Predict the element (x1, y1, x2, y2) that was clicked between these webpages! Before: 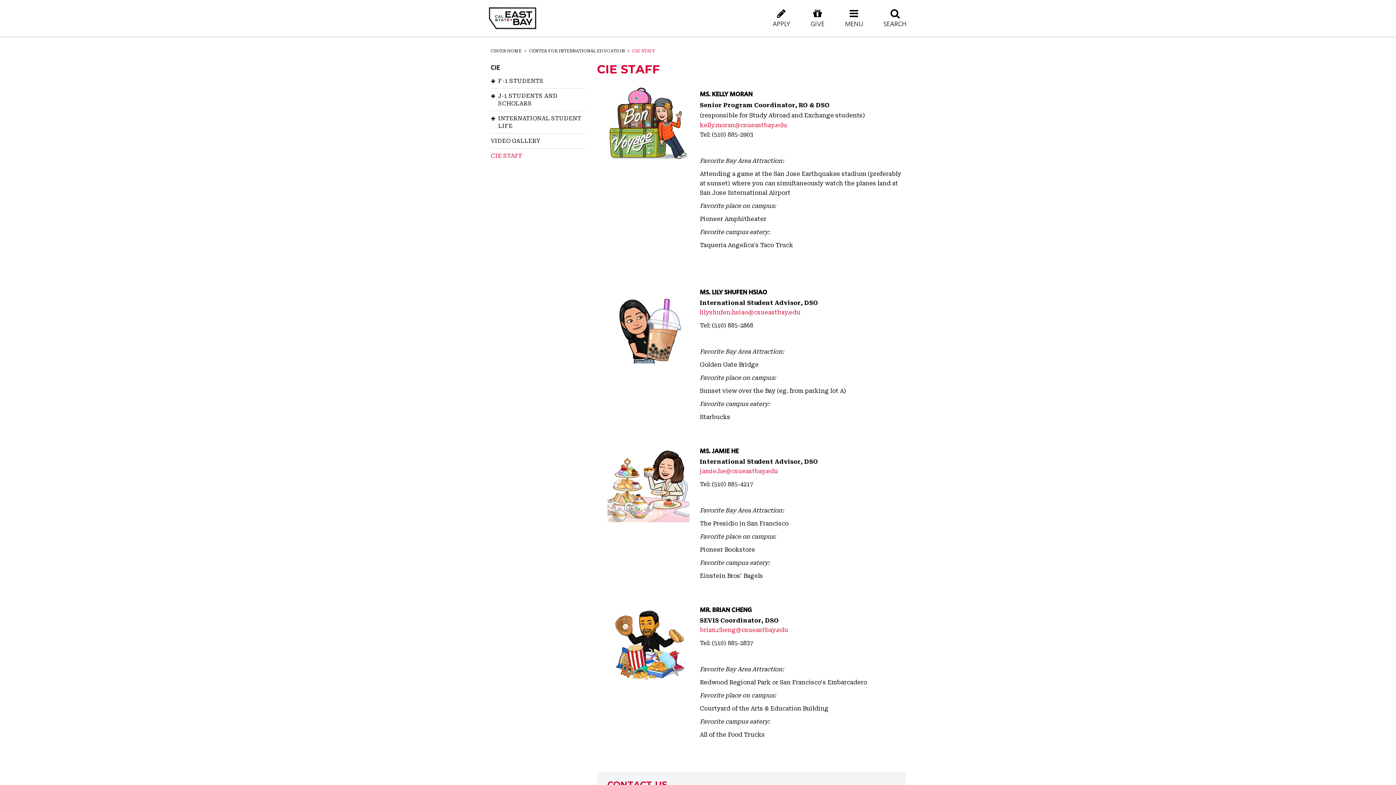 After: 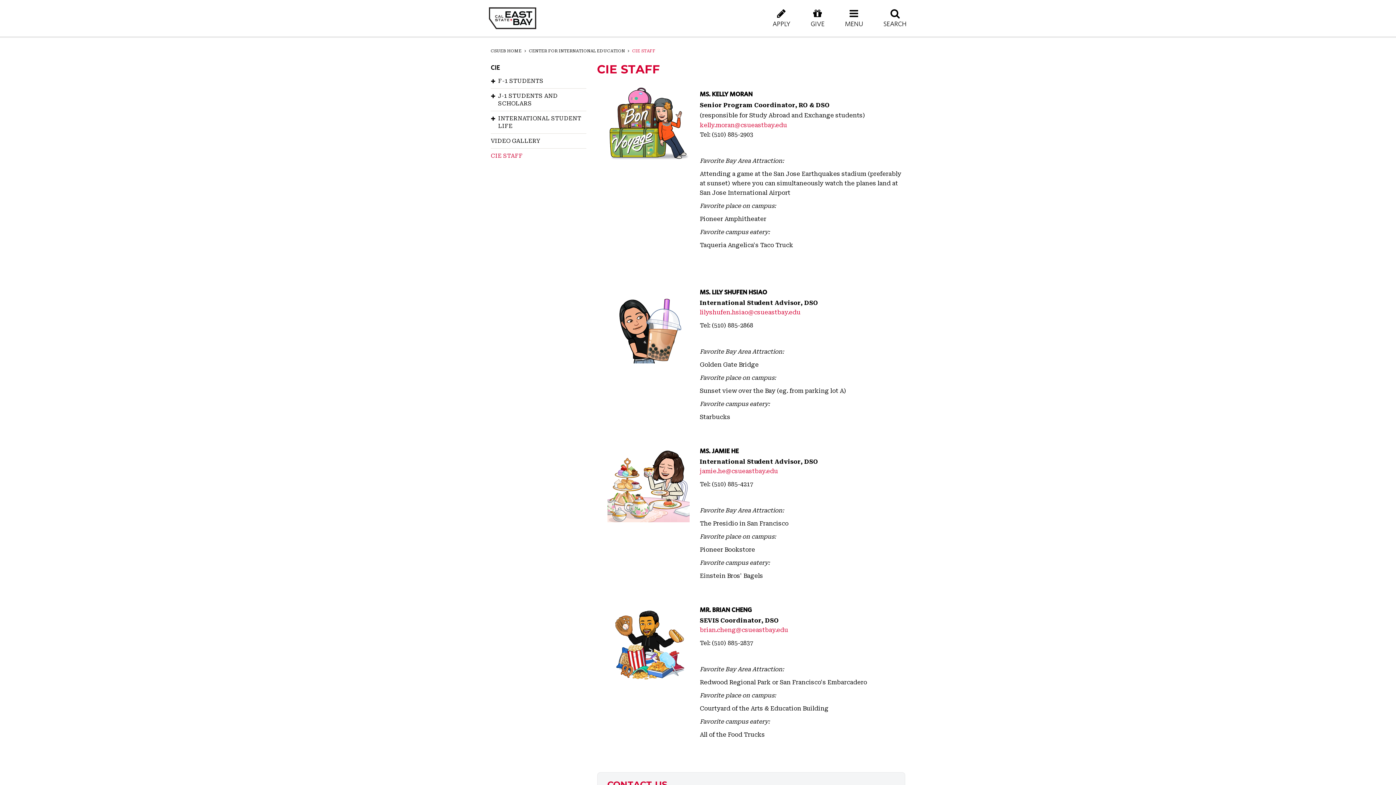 Action: bbox: (490, 148, 574, 163) label: CIE STAFF